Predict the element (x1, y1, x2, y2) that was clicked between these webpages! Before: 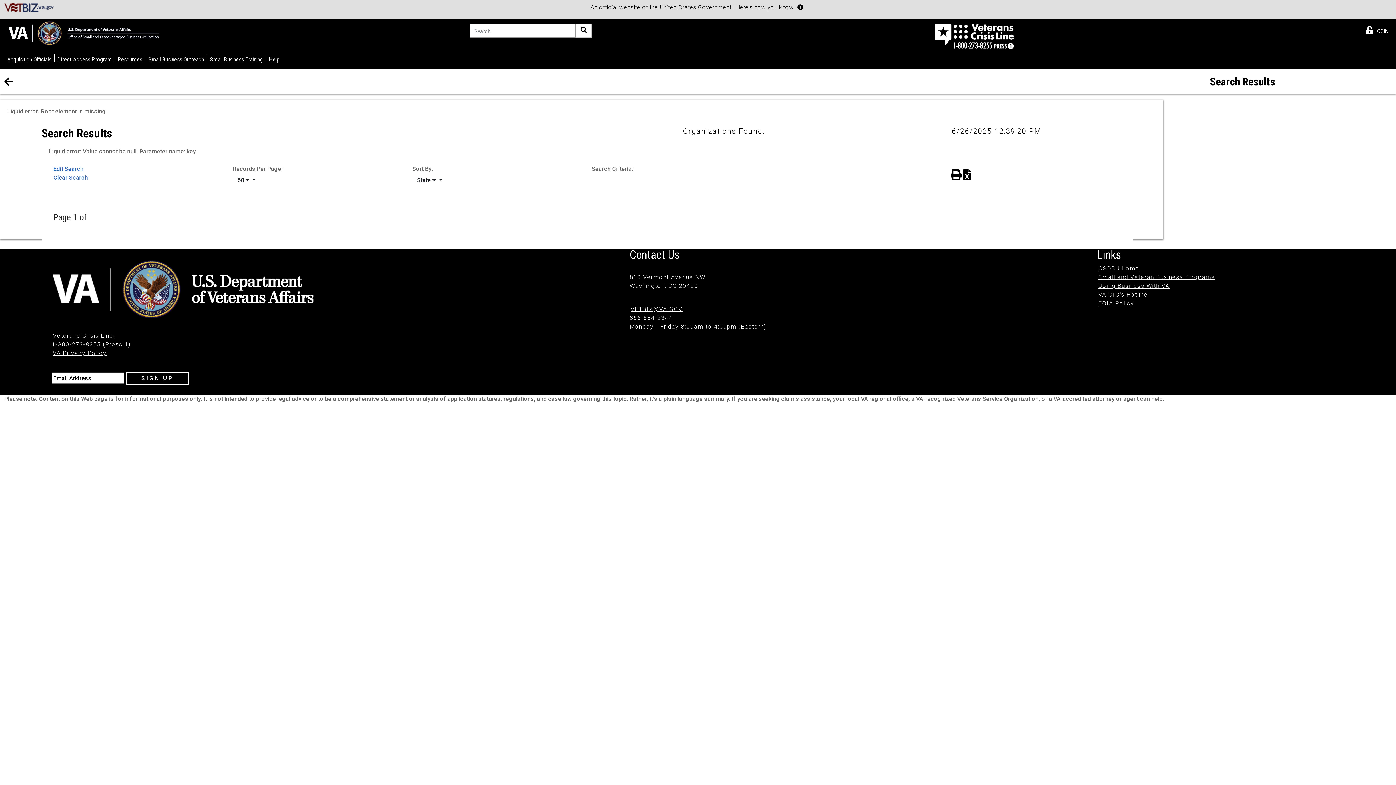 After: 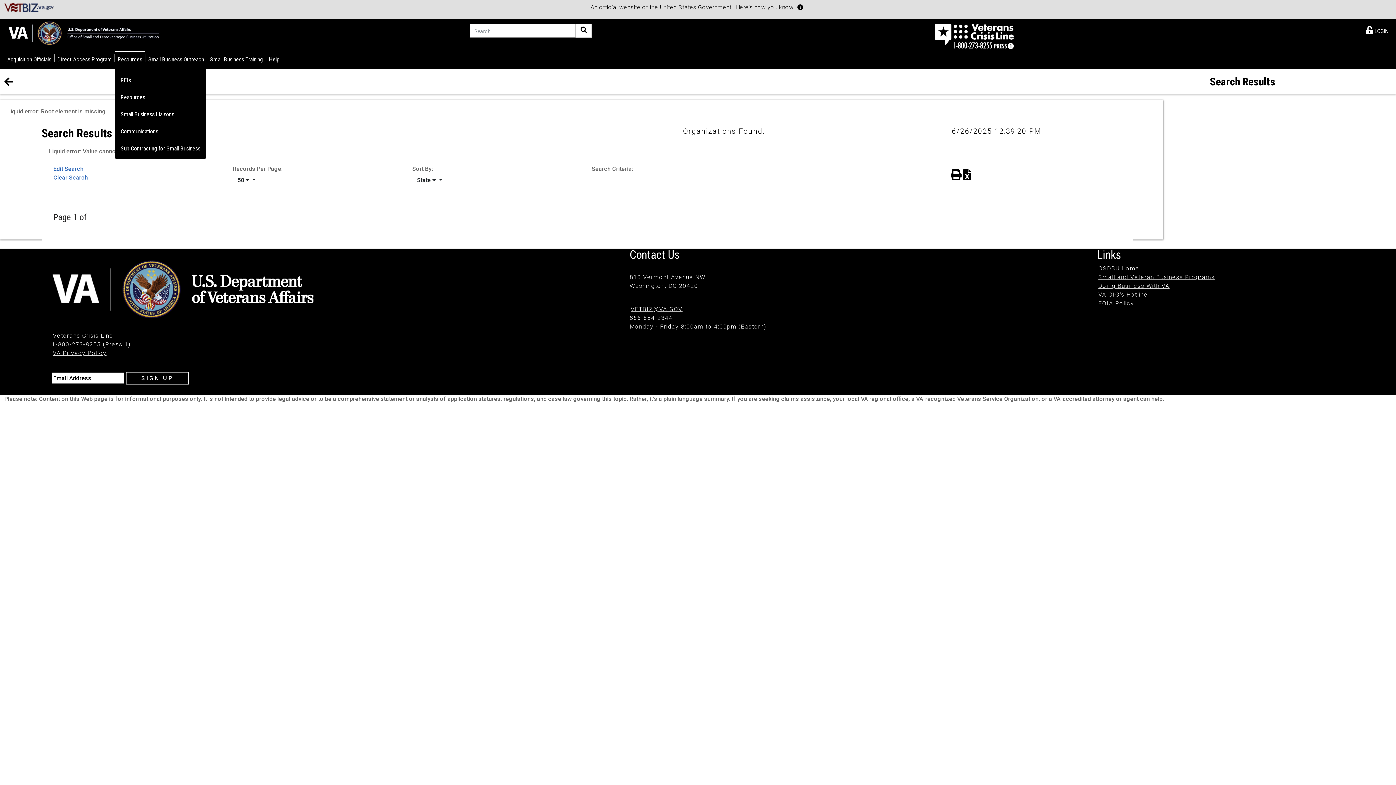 Action: bbox: (114, 50, 145, 67) label: Resources